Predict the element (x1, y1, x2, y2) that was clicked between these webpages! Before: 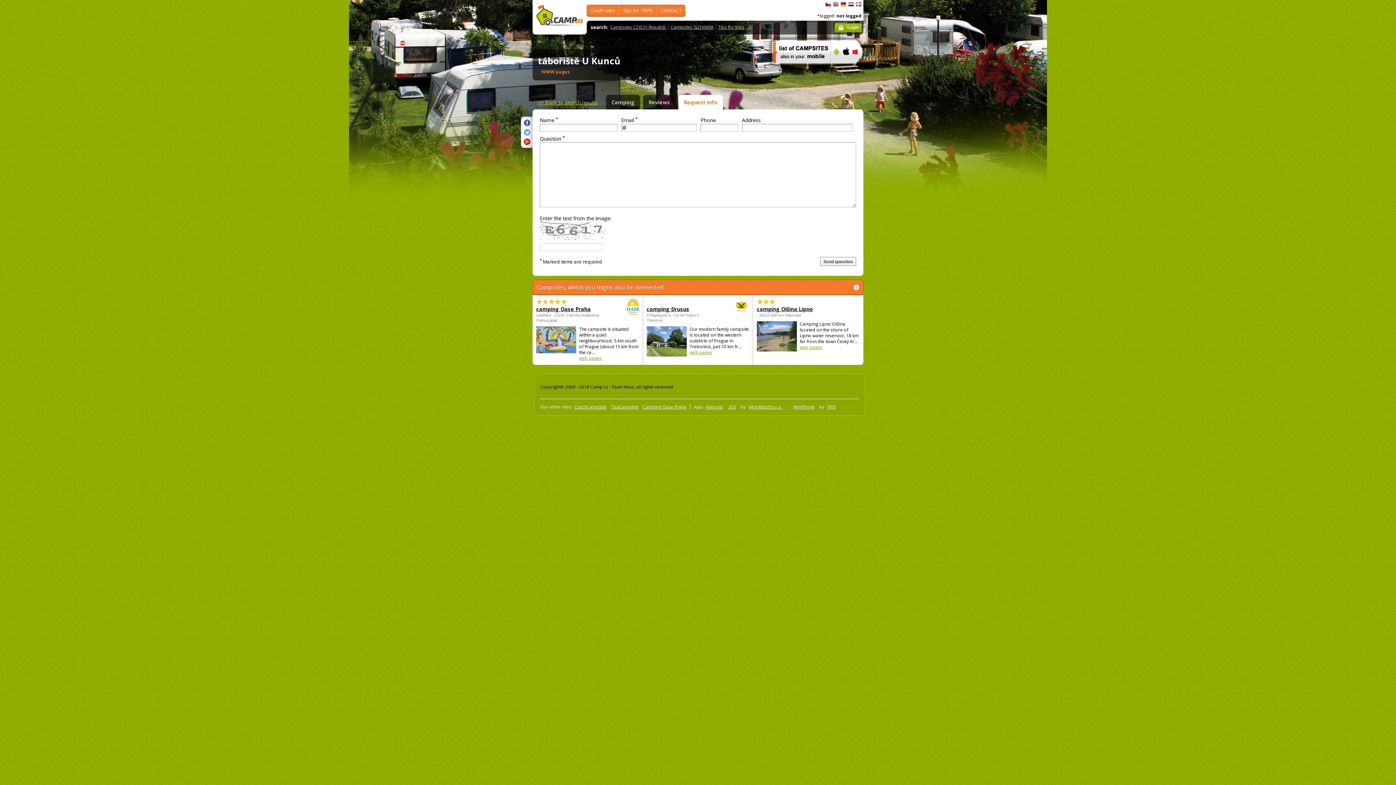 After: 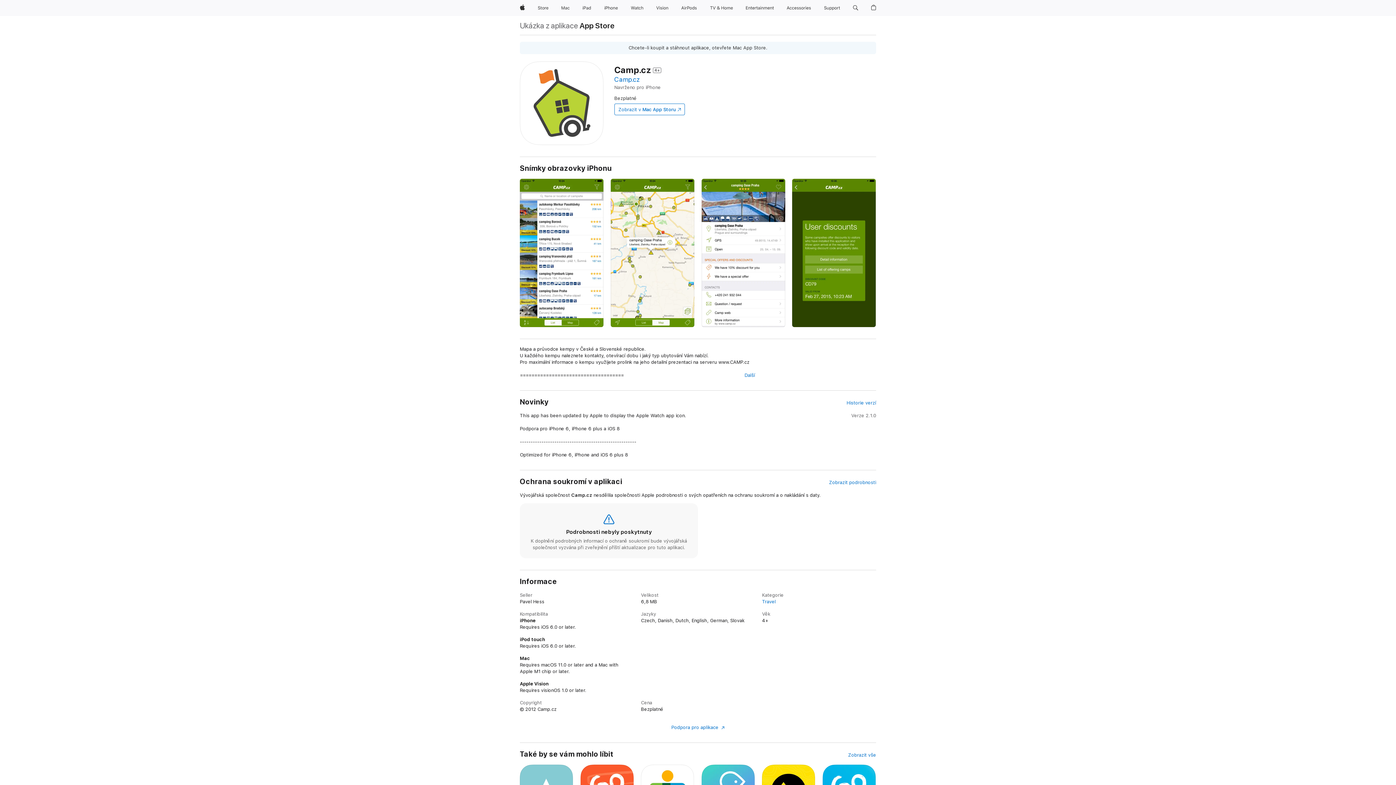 Action: label:  iOS bbox: (728, 404, 739, 410)